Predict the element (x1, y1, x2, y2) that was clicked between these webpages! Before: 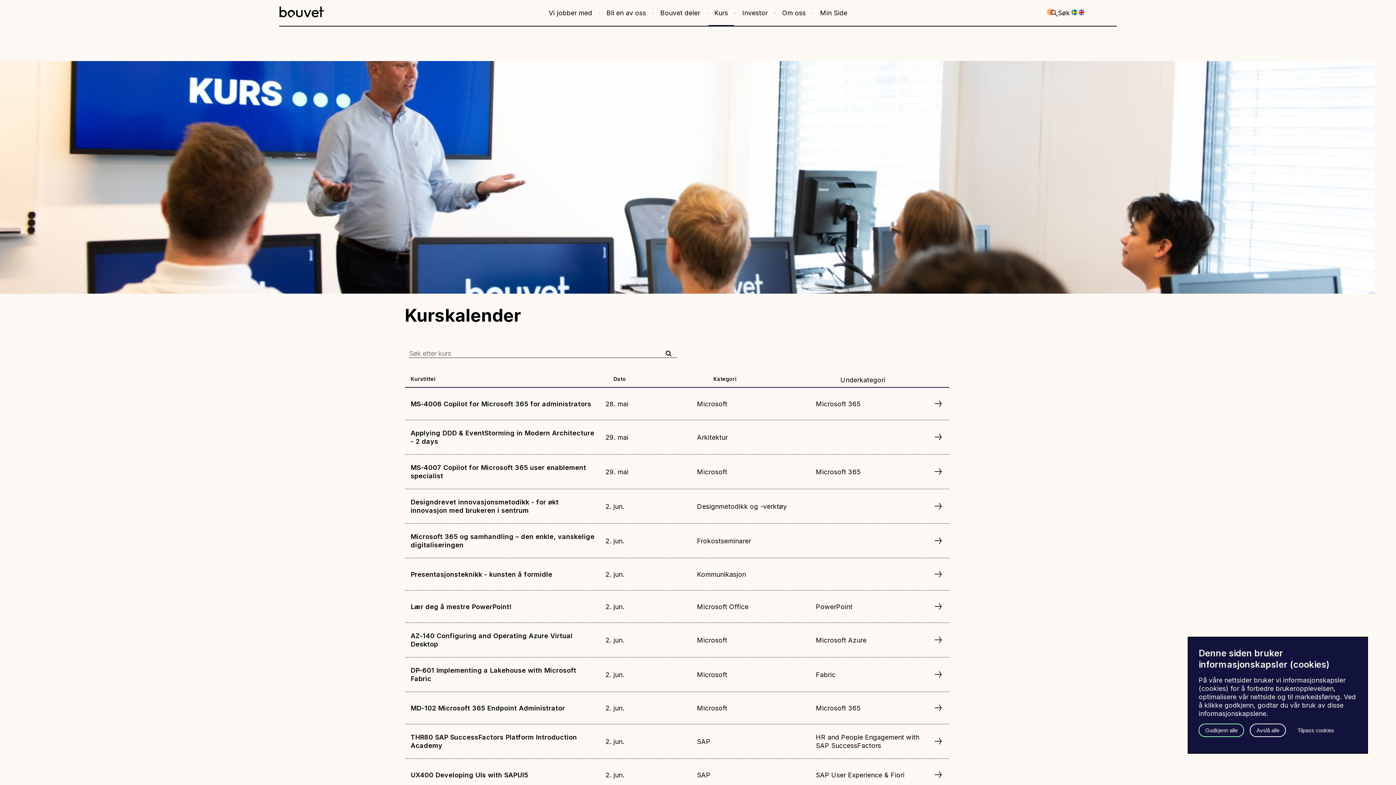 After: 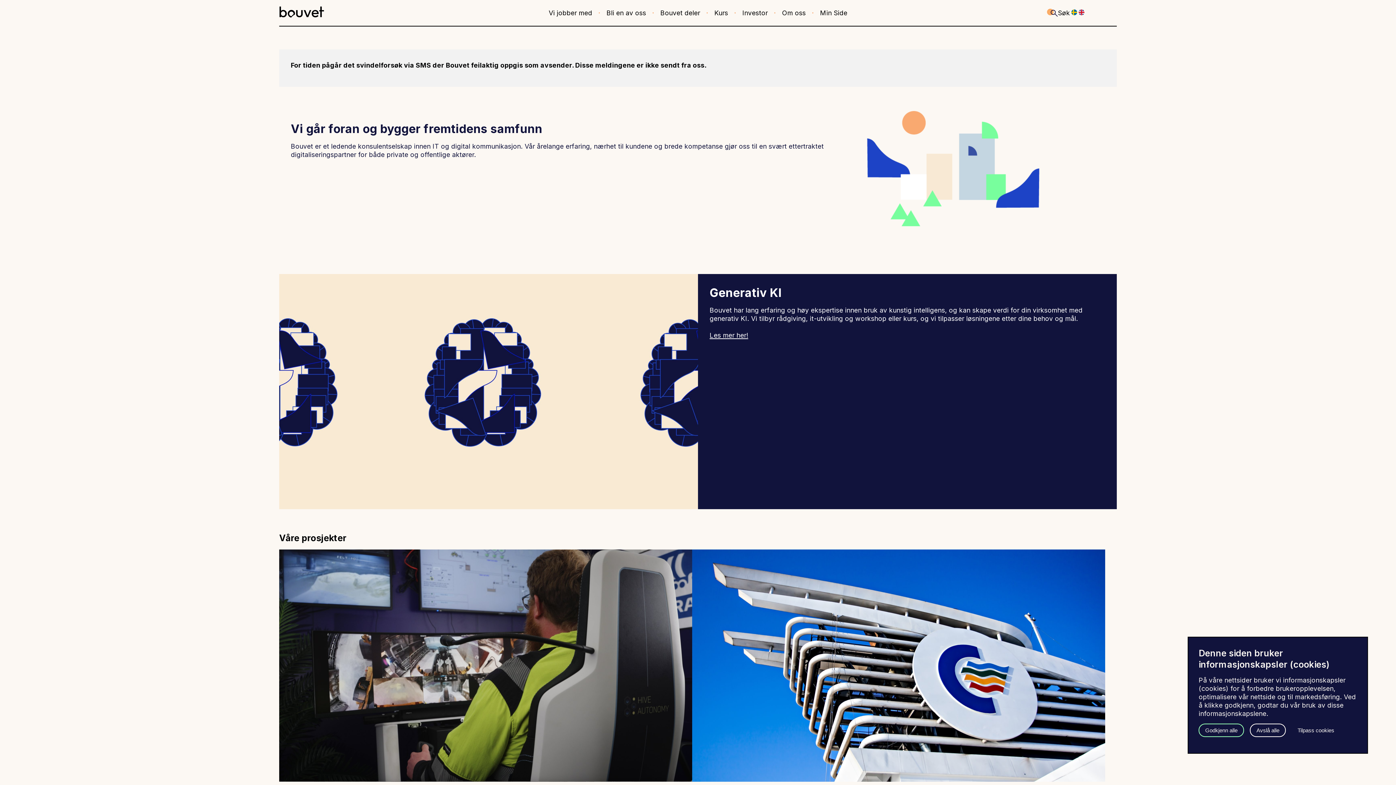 Action: bbox: (279, 6, 324, 19) label: Bouvet logo